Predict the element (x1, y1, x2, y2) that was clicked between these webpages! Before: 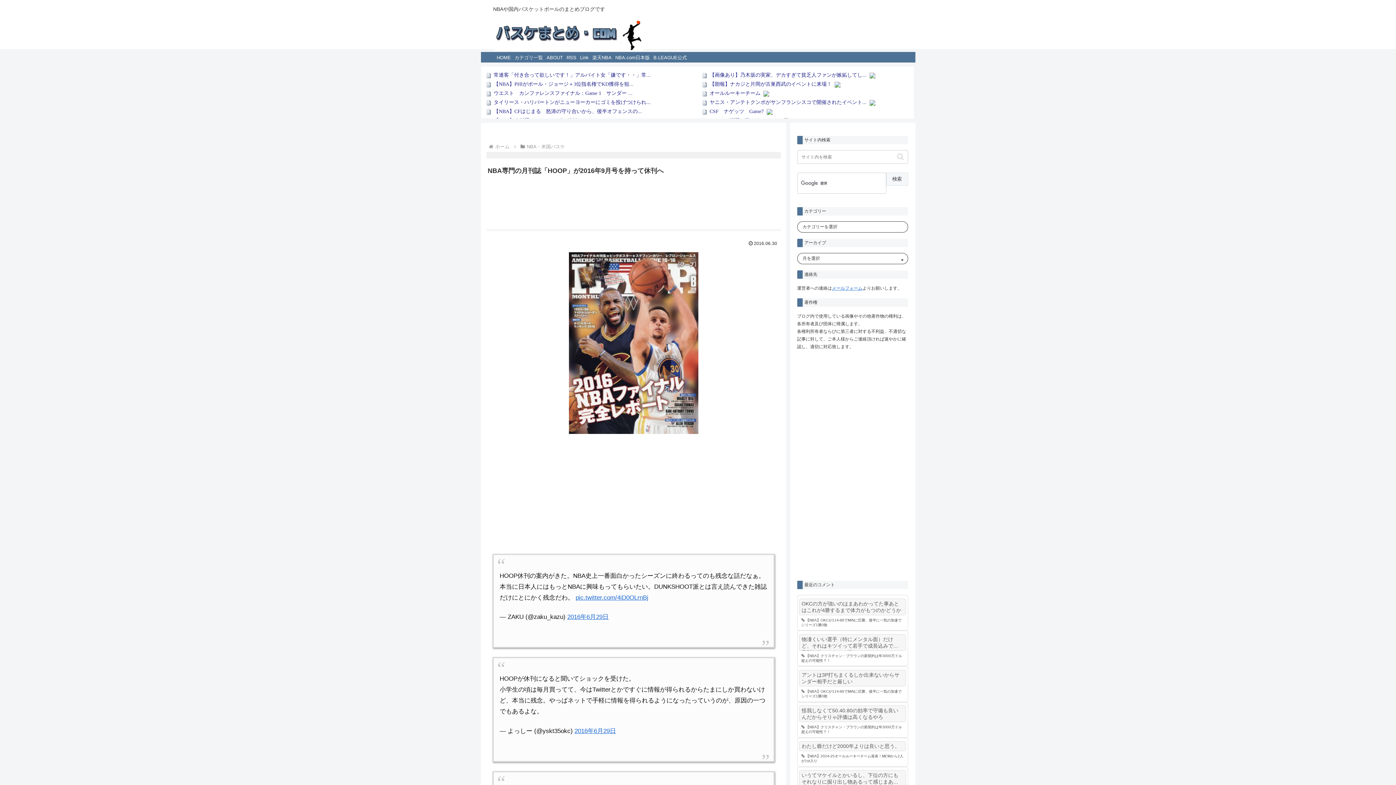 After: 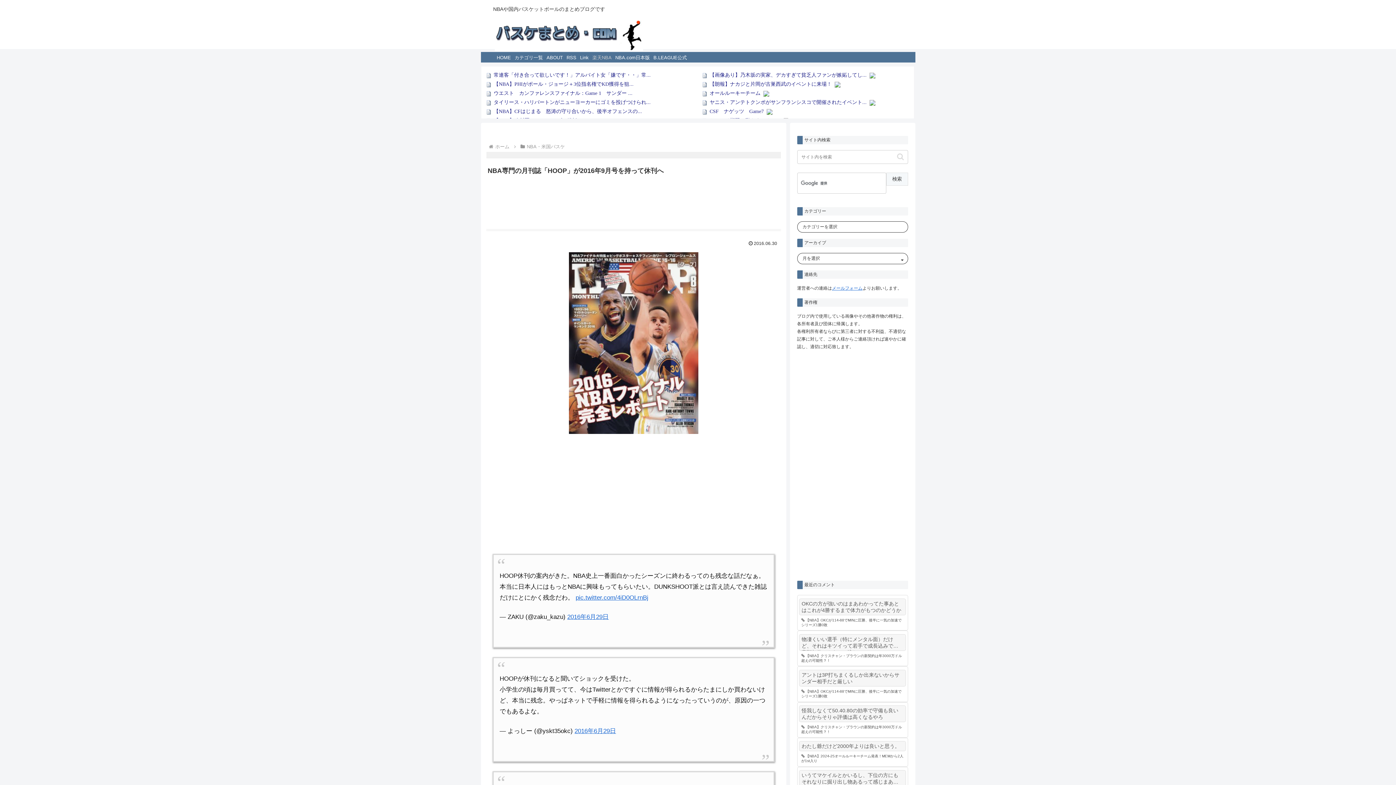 Action: label: 楽天NBA bbox: (592, 54, 611, 60)